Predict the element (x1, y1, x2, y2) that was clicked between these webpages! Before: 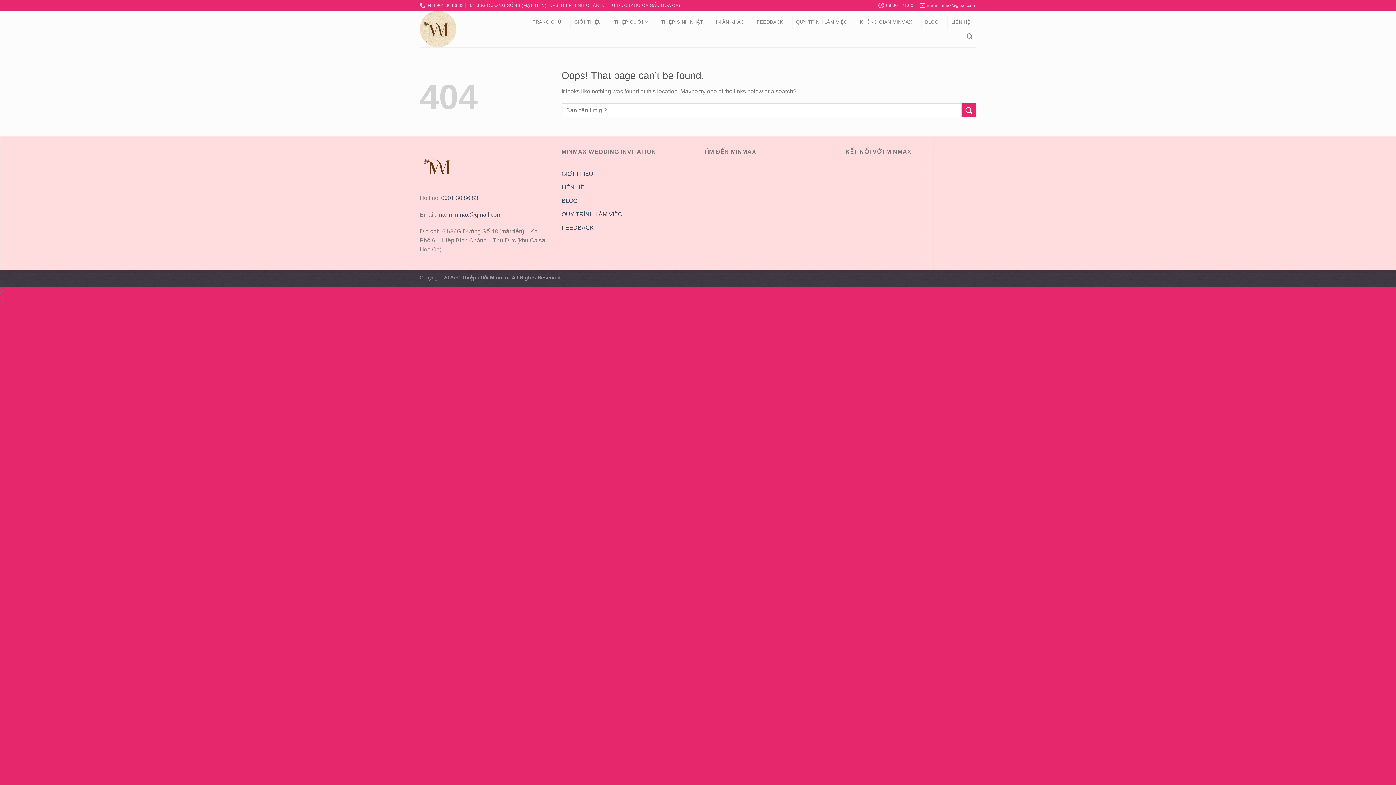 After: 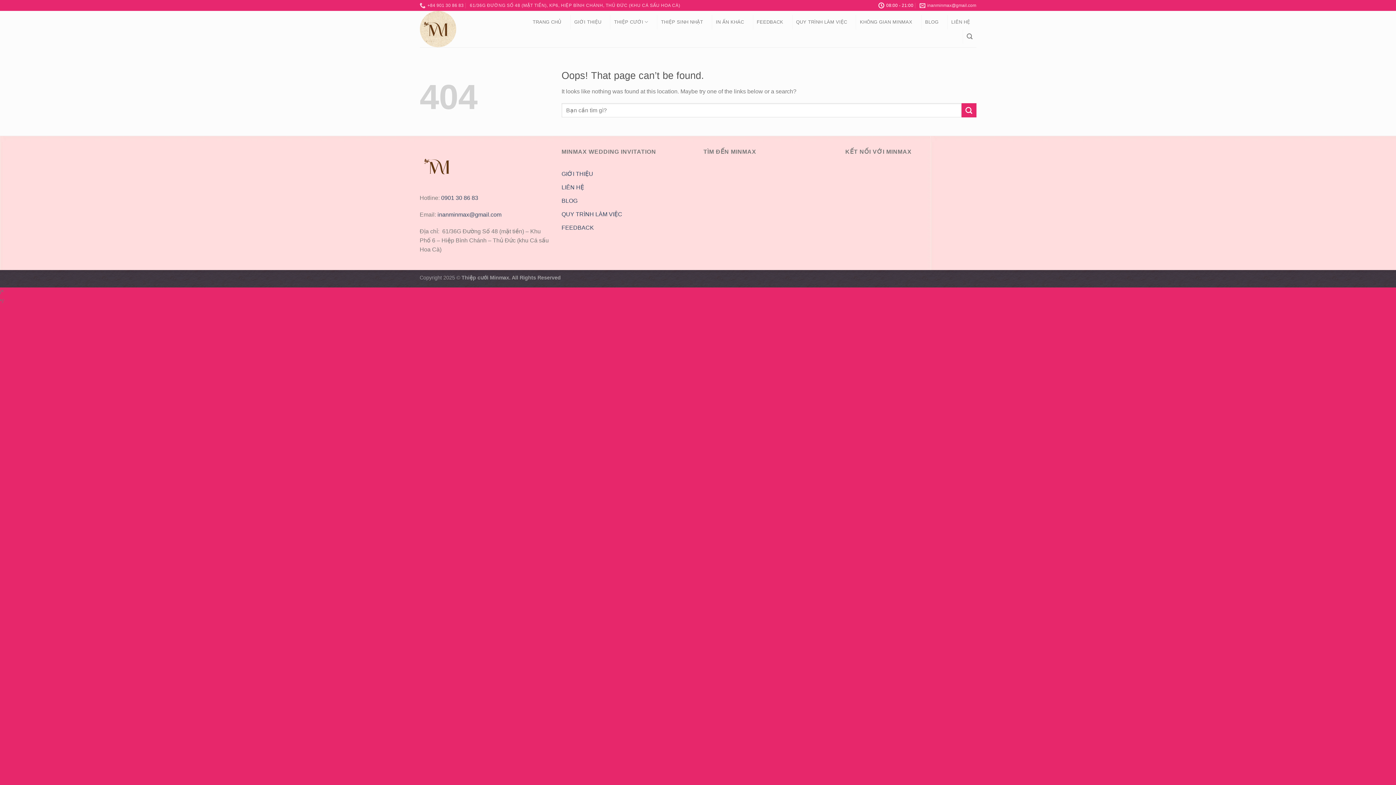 Action: bbox: (878, 0, 913, 10) label: 08:00 - 21:00